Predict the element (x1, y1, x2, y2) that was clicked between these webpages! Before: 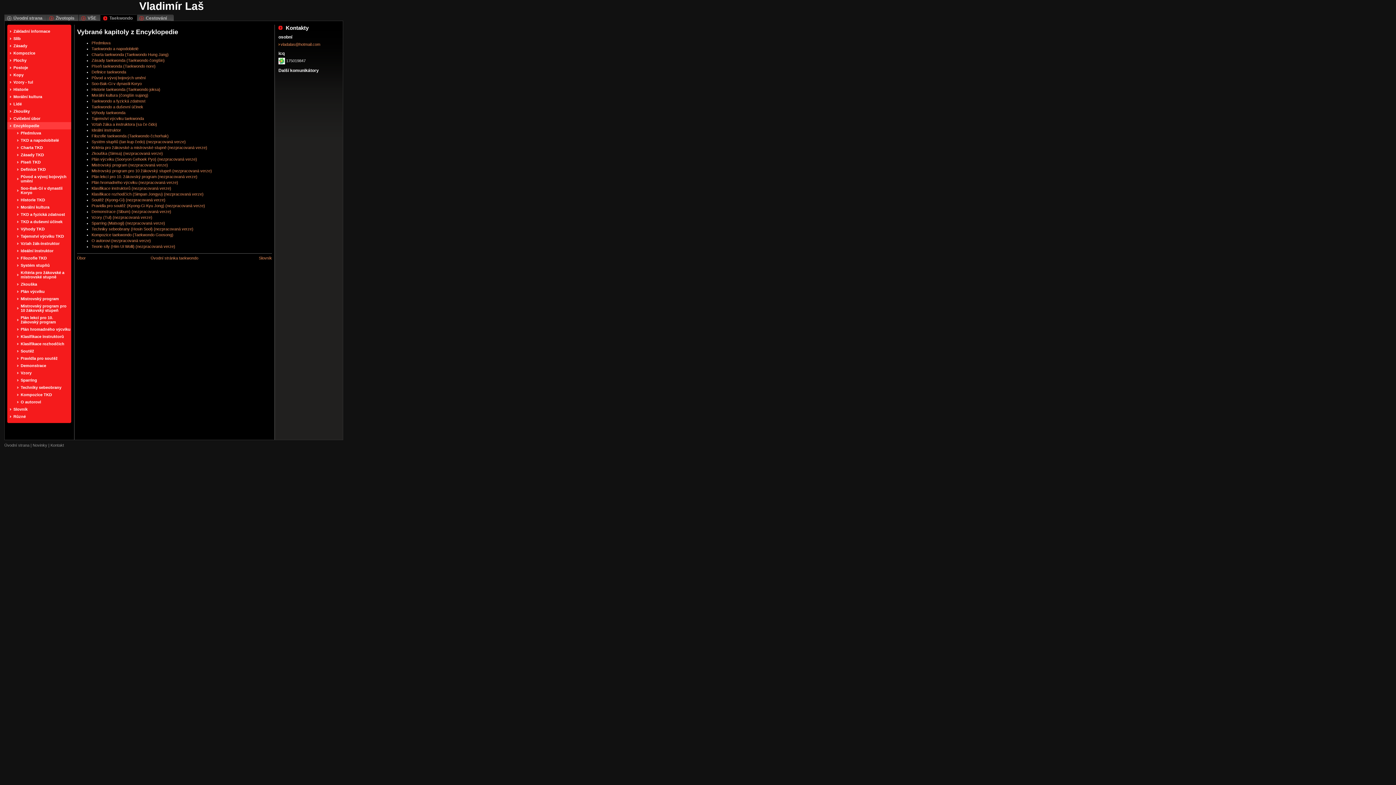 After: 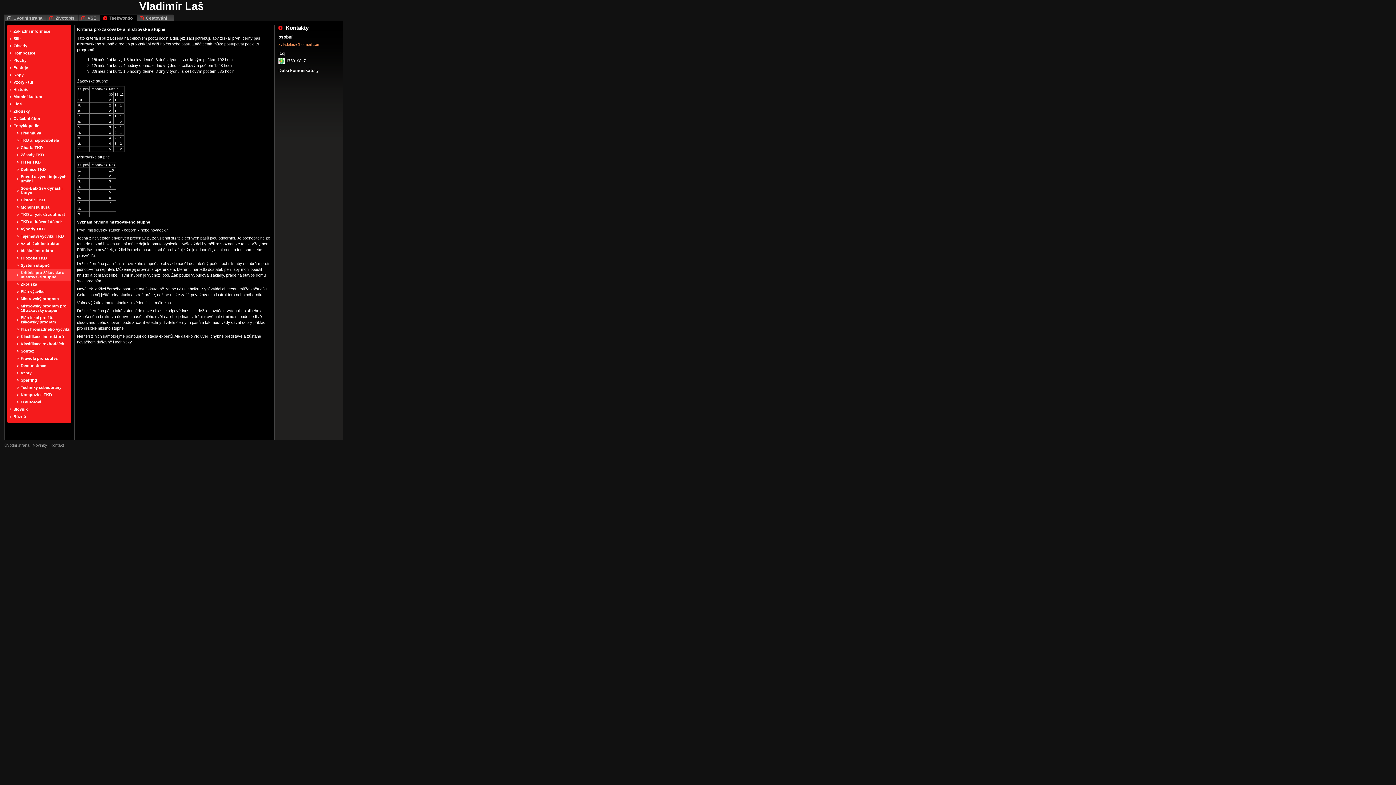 Action: label: Kritéria pro žákovské a mistrovské stupně (nezpracovaná verze) bbox: (91, 145, 207, 149)